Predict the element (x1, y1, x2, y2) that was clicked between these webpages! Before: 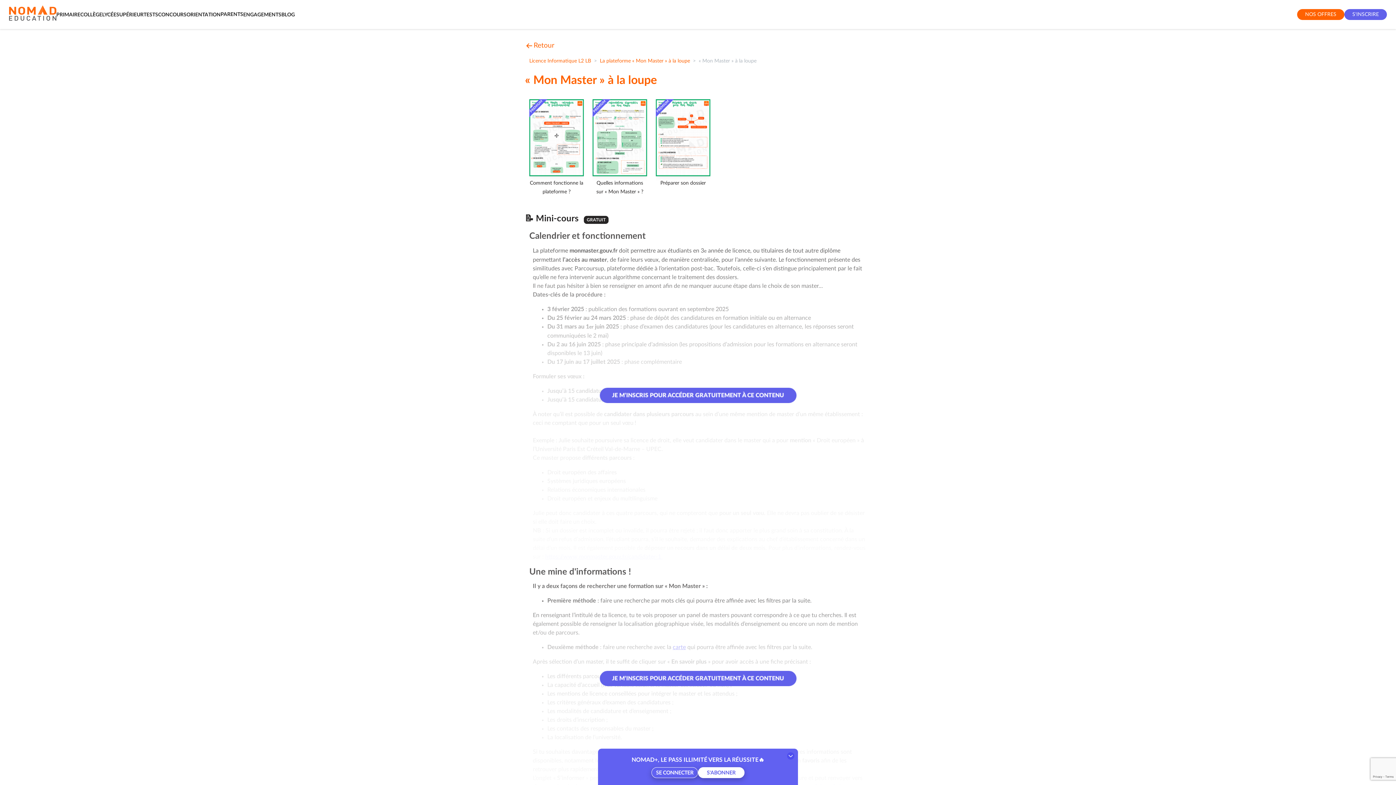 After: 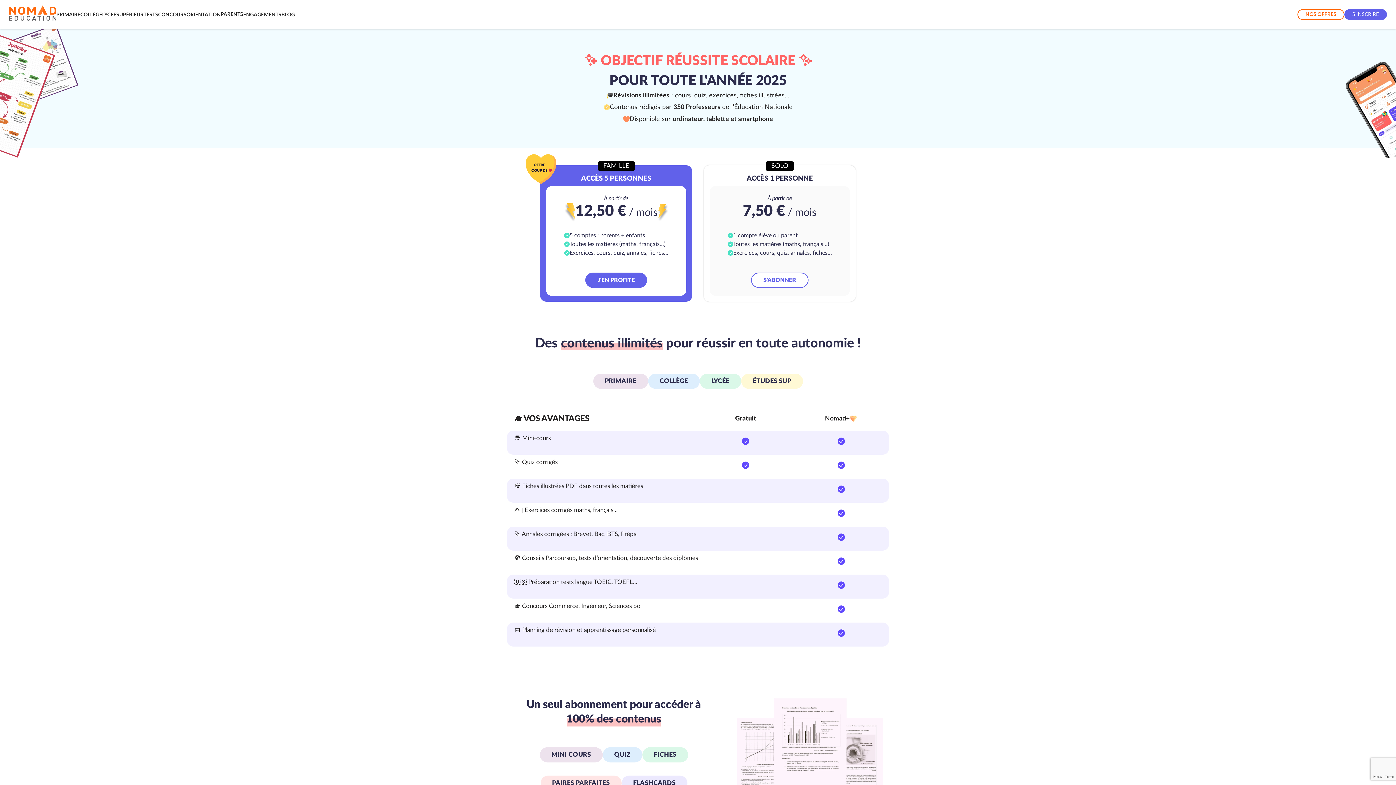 Action: label: NOS OFFRES bbox: (1297, 9, 1344, 20)